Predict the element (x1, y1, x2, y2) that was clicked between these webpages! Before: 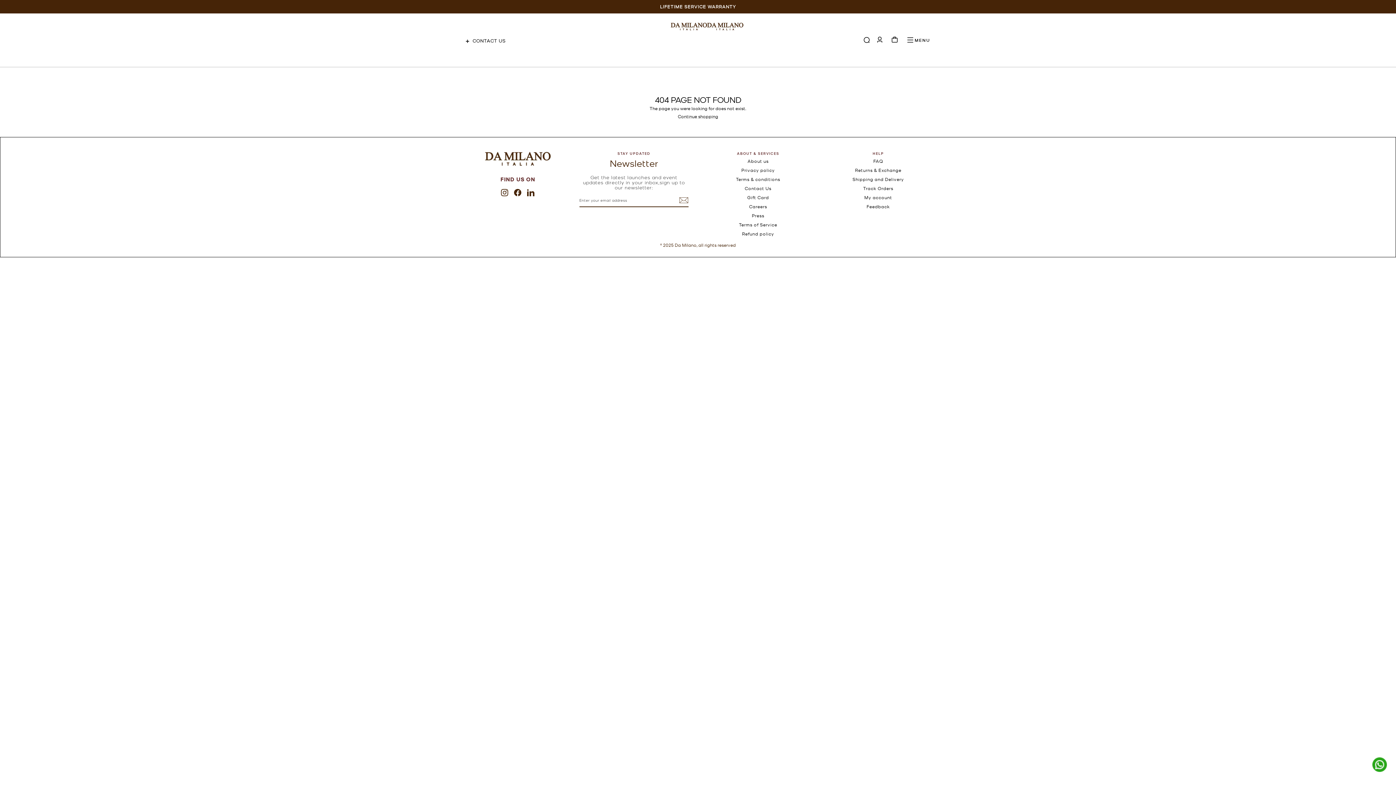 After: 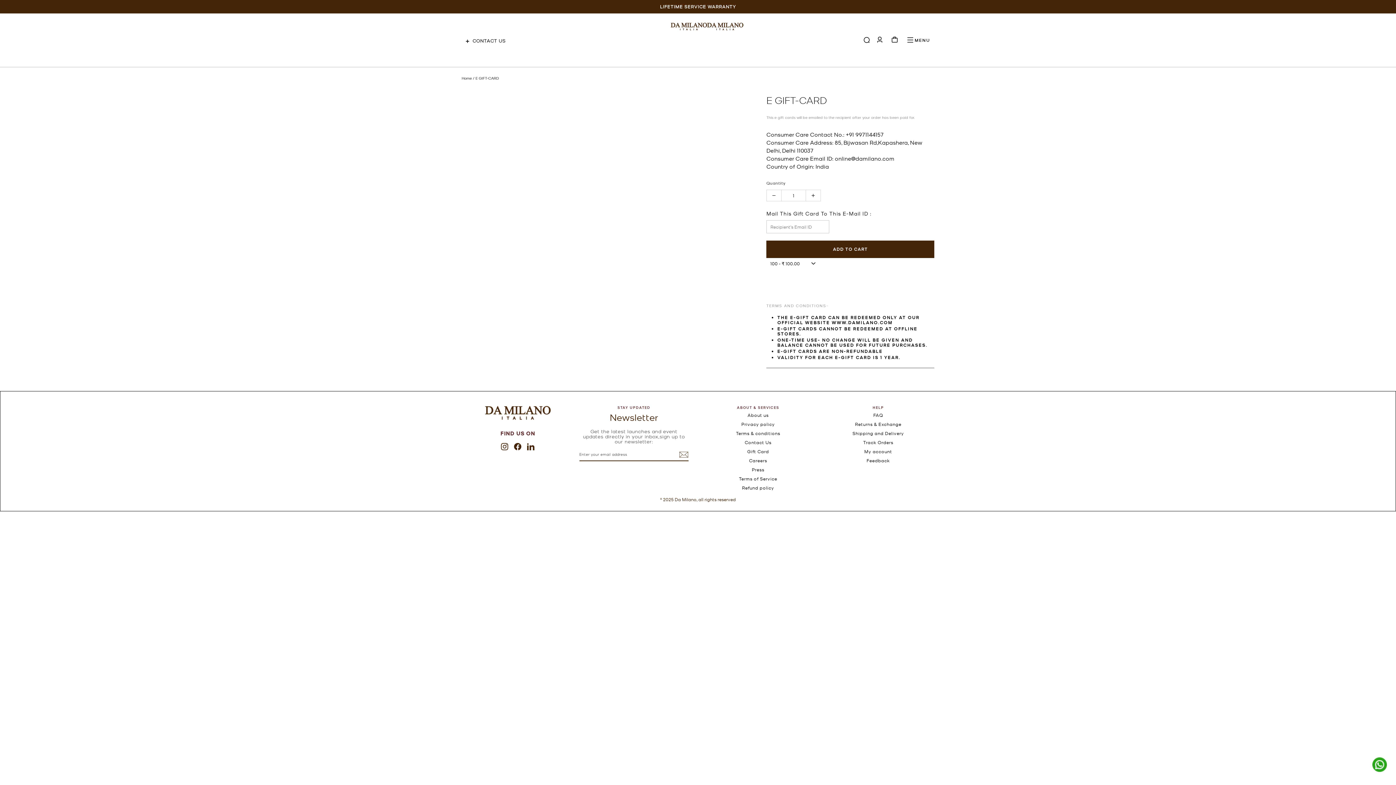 Action: label: Gift Card bbox: (747, 194, 769, 200)